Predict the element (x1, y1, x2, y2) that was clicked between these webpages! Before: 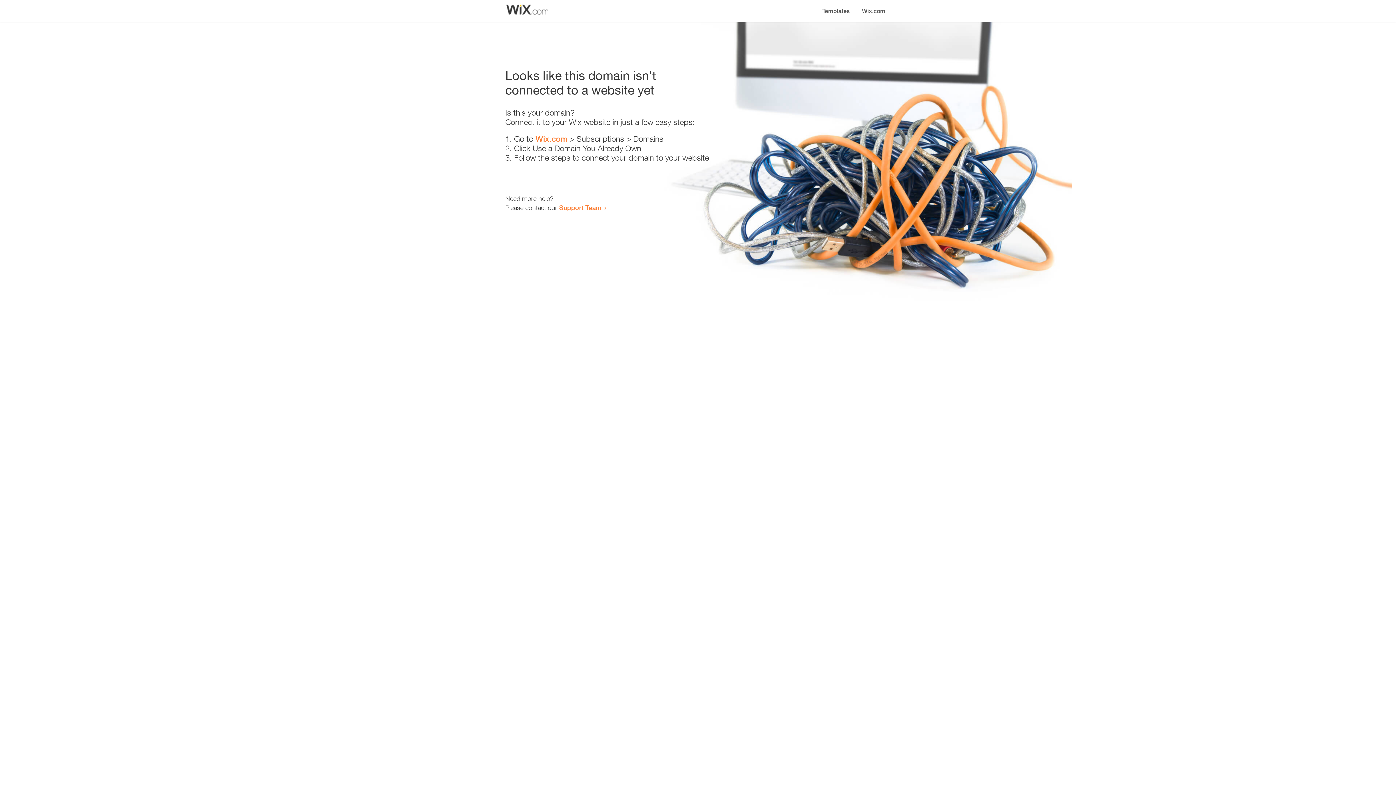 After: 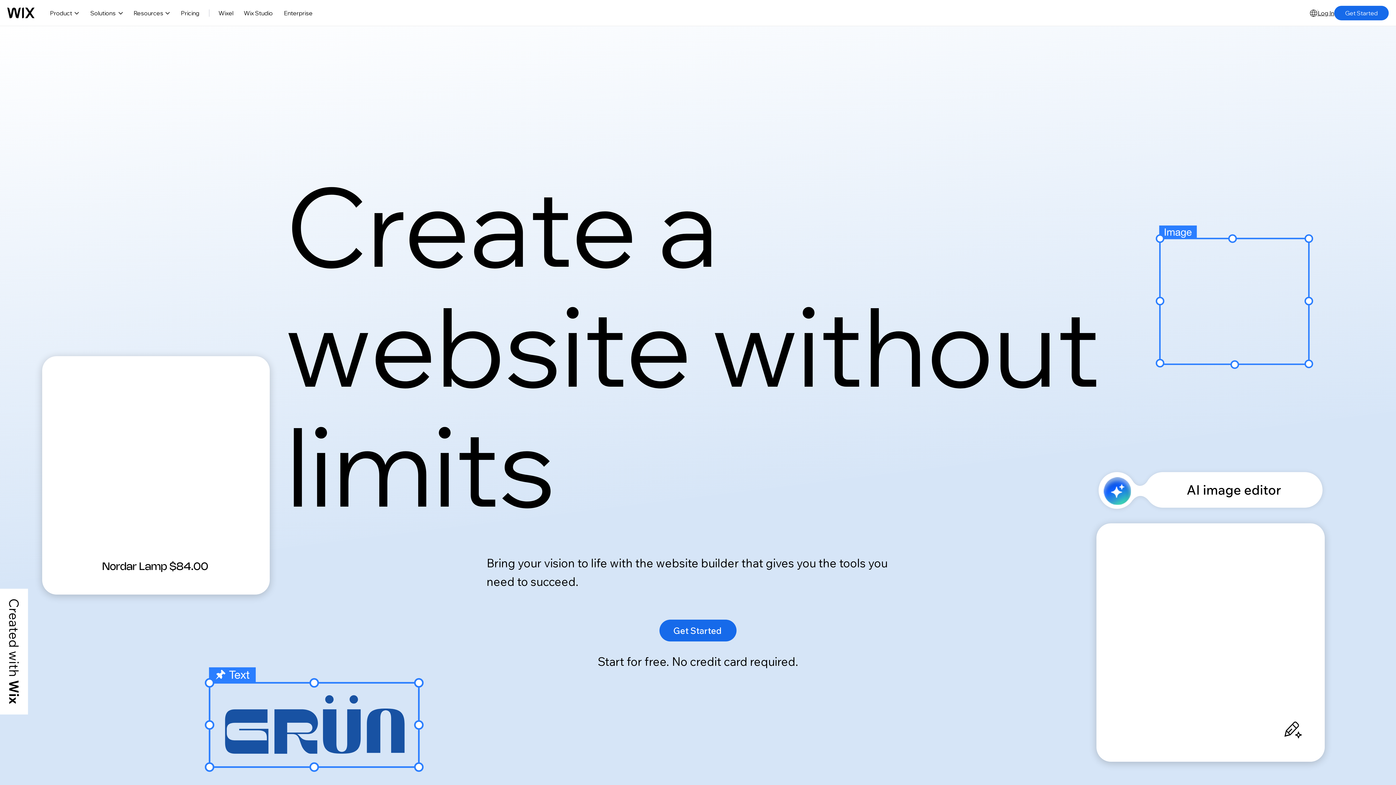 Action: label: Wix.com bbox: (535, 134, 567, 143)